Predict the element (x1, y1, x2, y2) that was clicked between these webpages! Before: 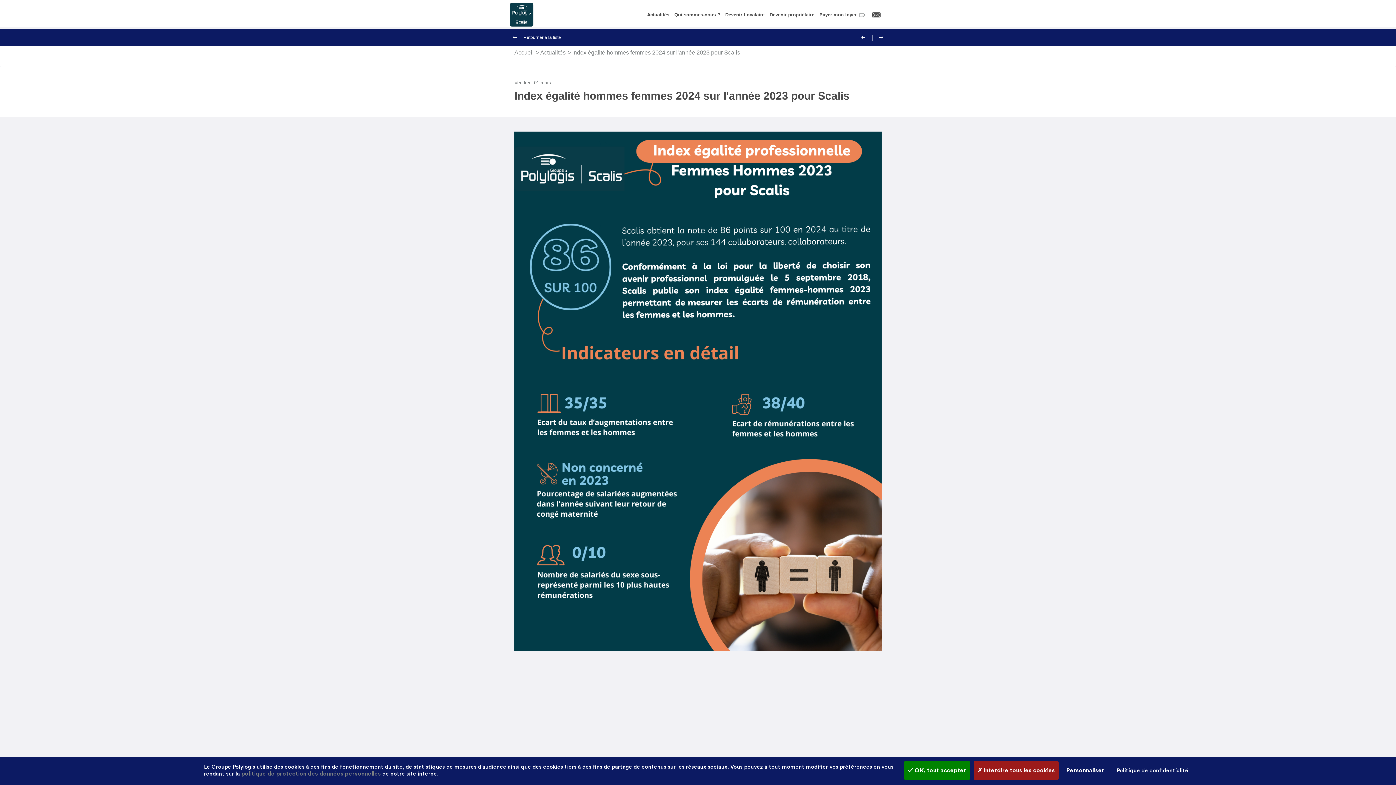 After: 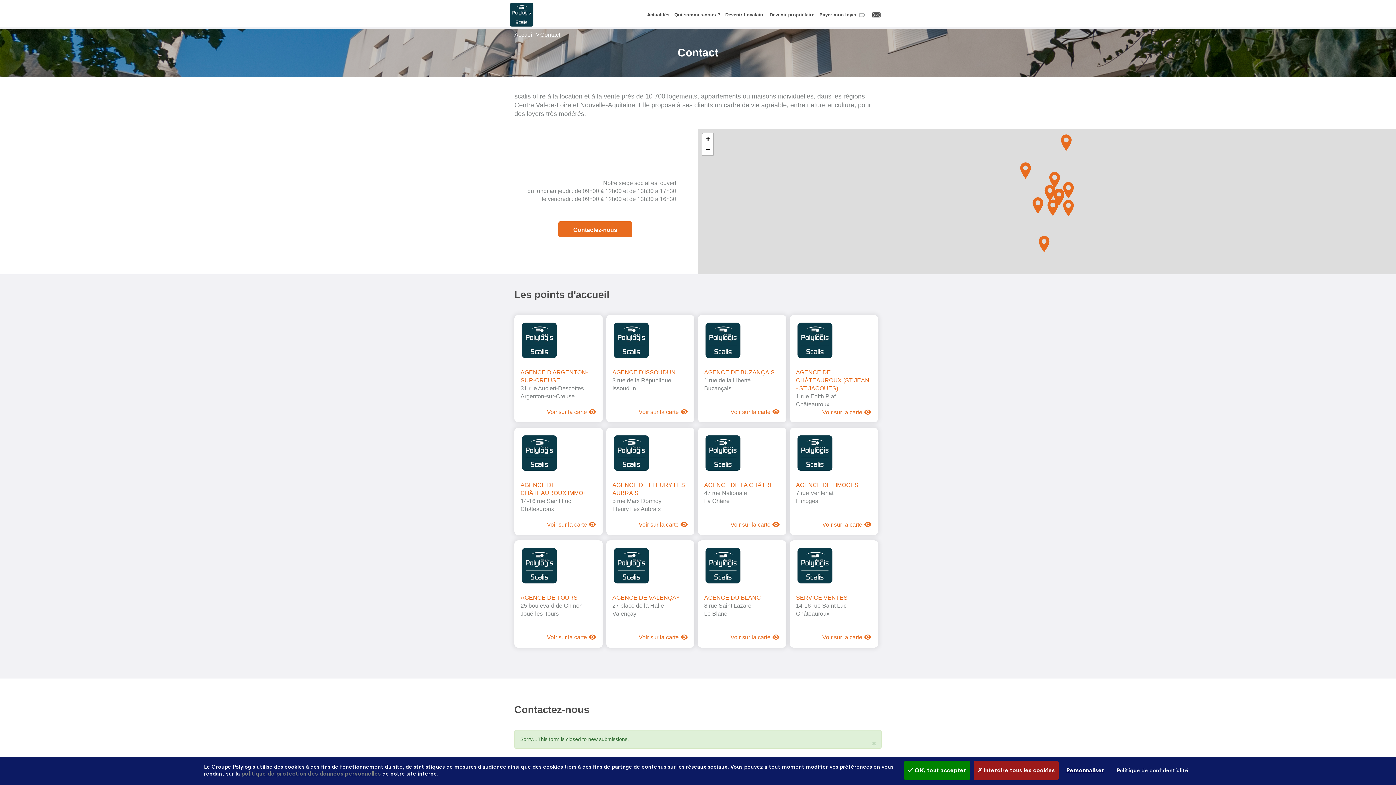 Action: label: Contact bbox: (869, 7, 883, 22)